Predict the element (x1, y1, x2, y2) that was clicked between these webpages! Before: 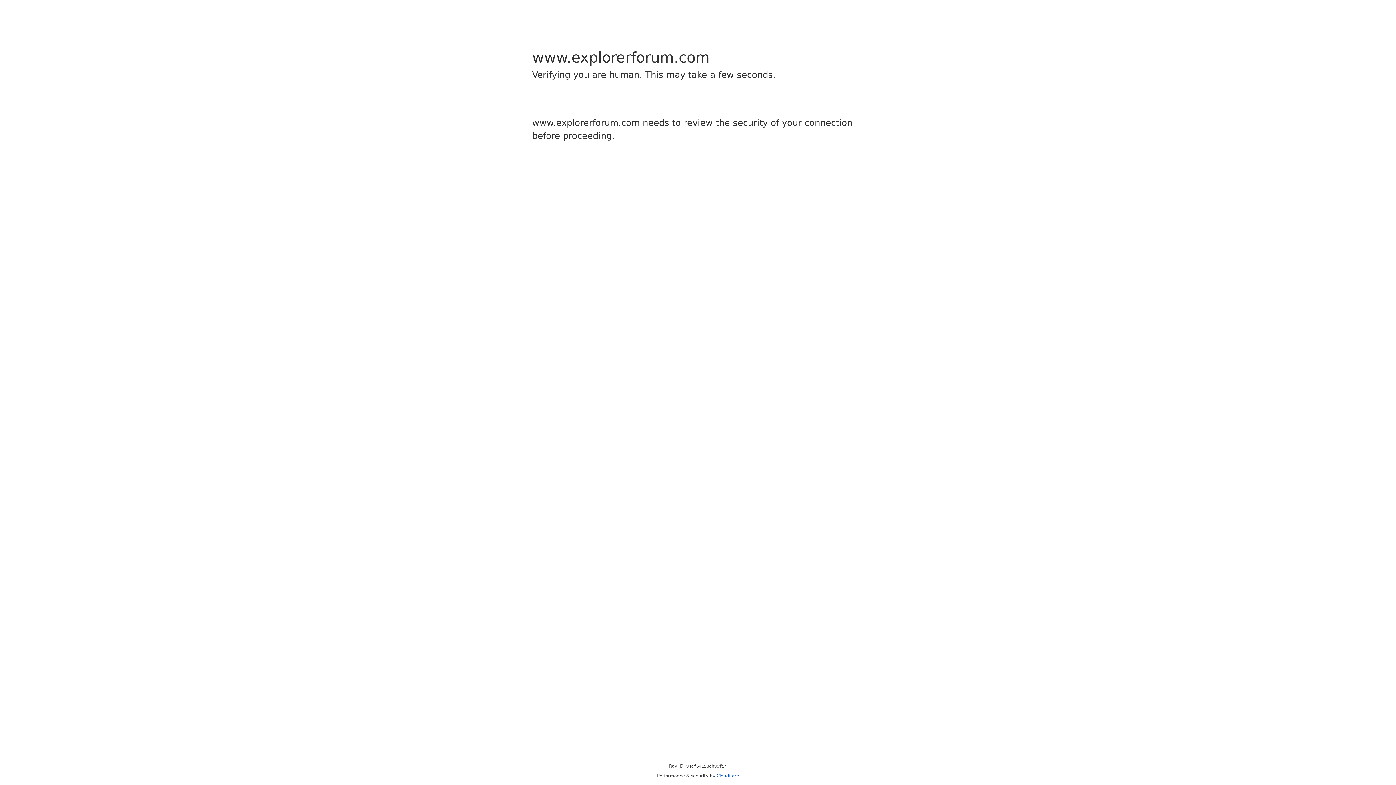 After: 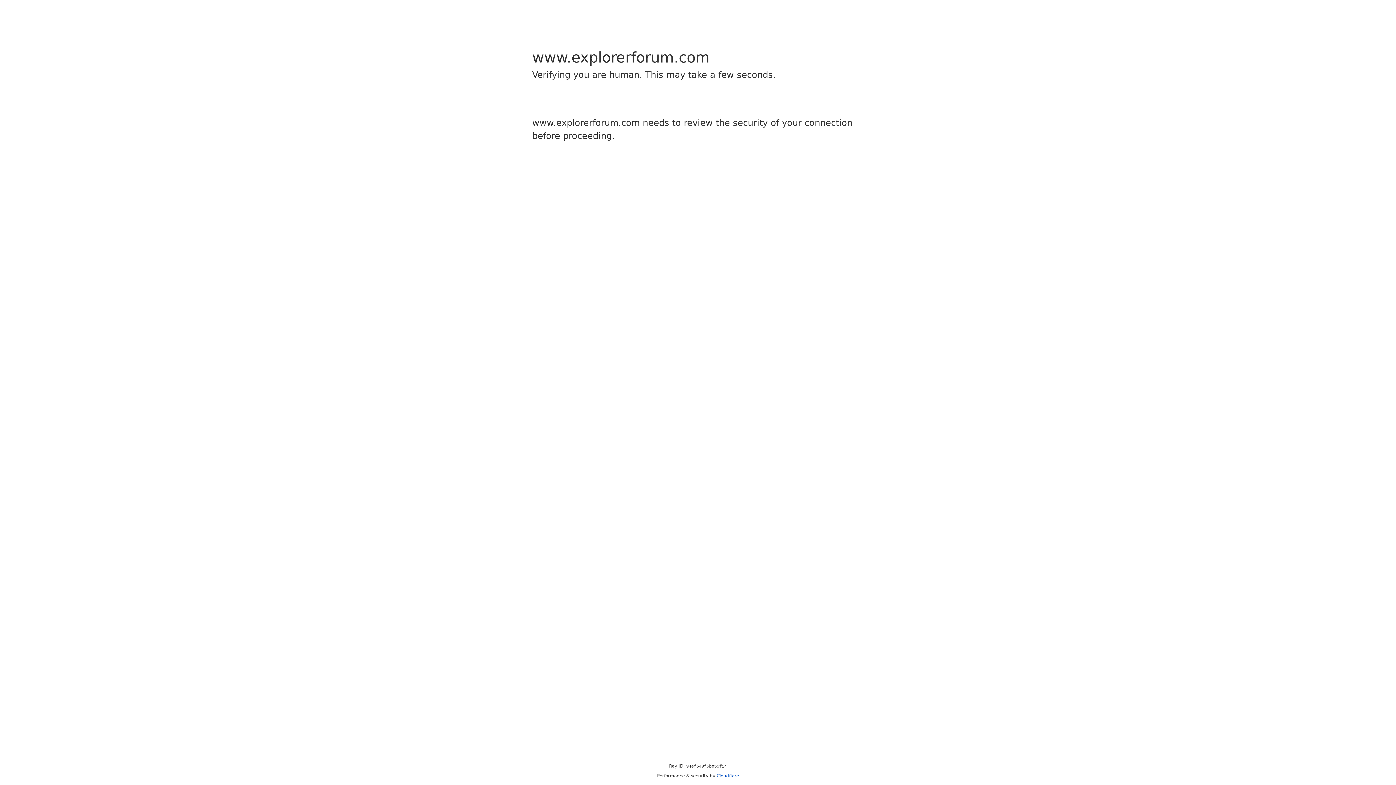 Action: label: Cloudflare bbox: (716, 773, 739, 778)